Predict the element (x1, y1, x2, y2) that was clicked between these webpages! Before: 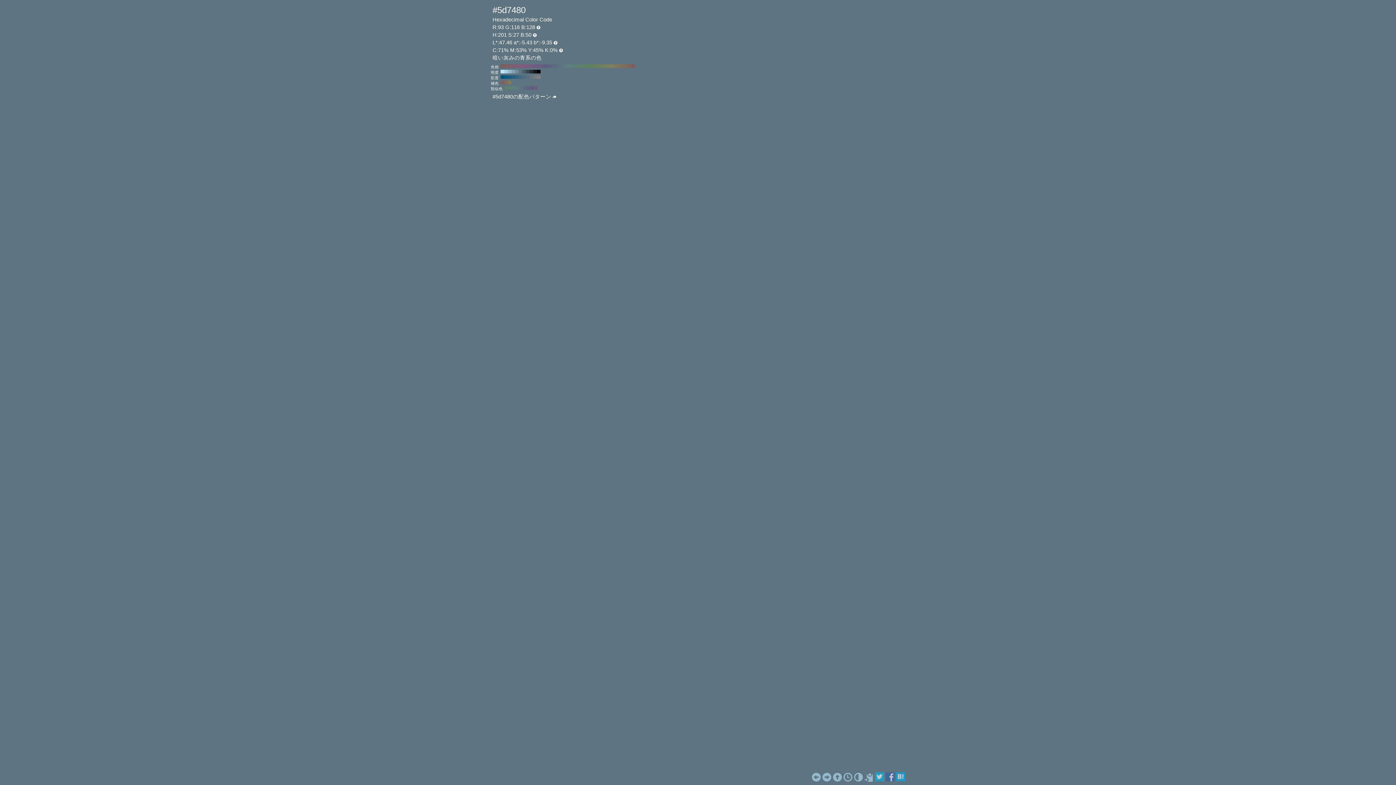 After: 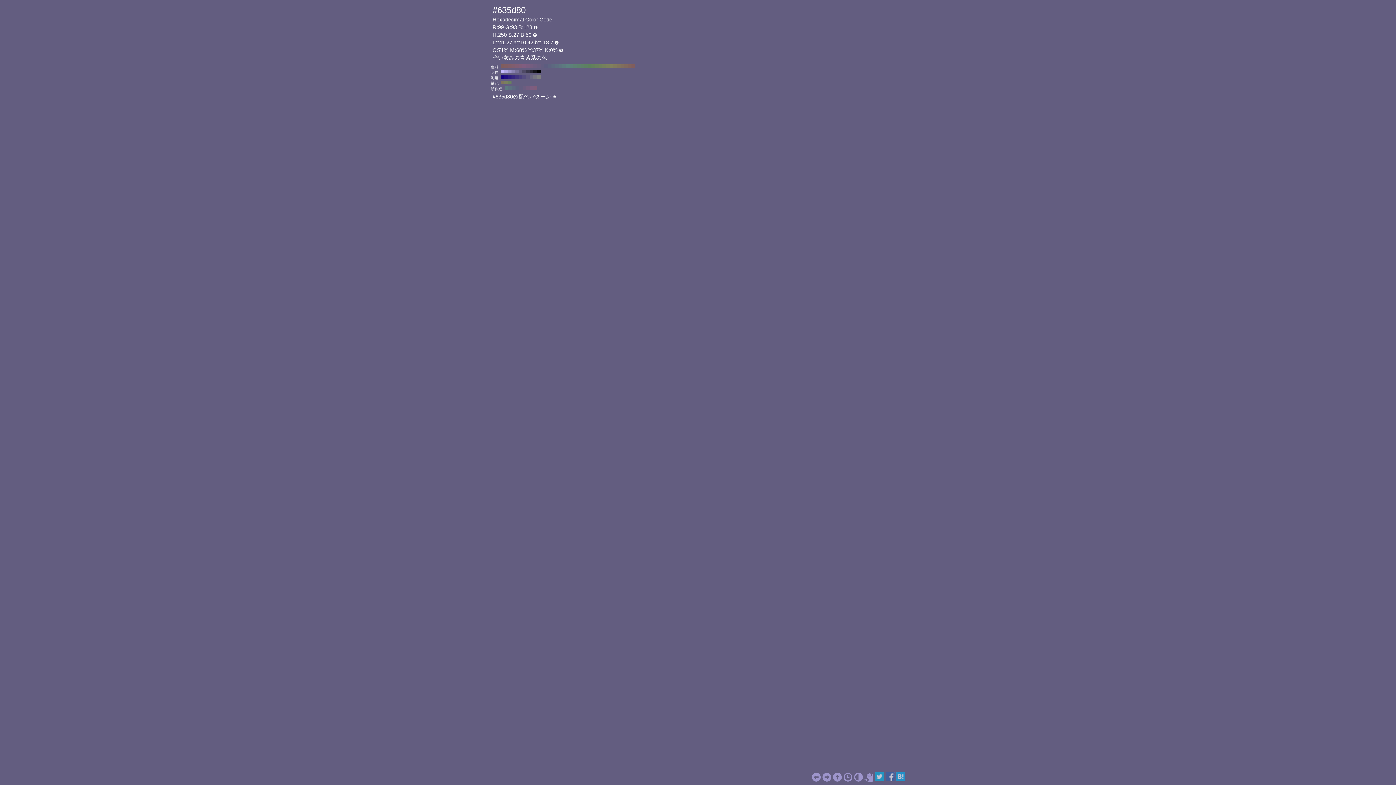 Action: label: #635d80 H:250 S:27 B:50 bbox: (540, 64, 544, 68)